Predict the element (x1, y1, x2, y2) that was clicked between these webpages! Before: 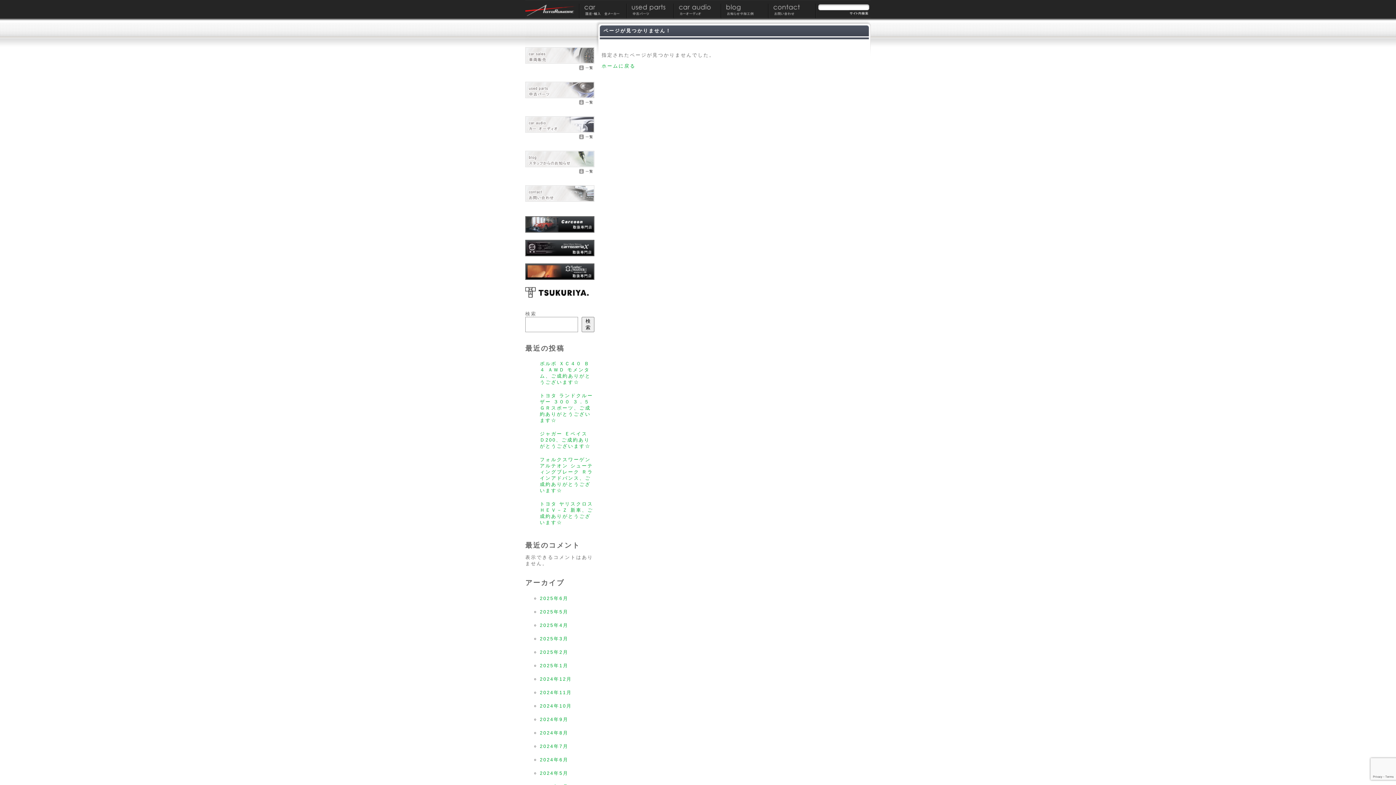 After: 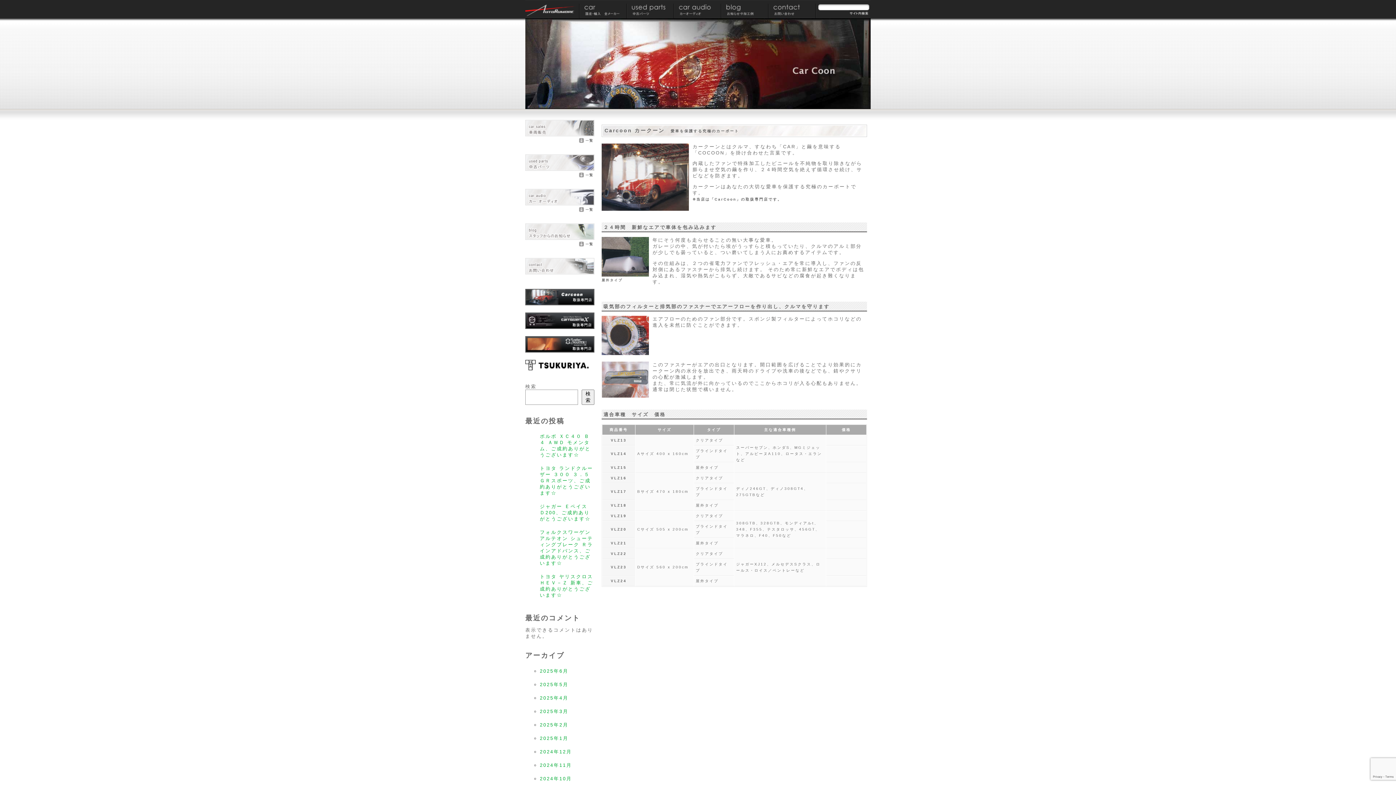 Action: bbox: (525, 225, 594, 233)